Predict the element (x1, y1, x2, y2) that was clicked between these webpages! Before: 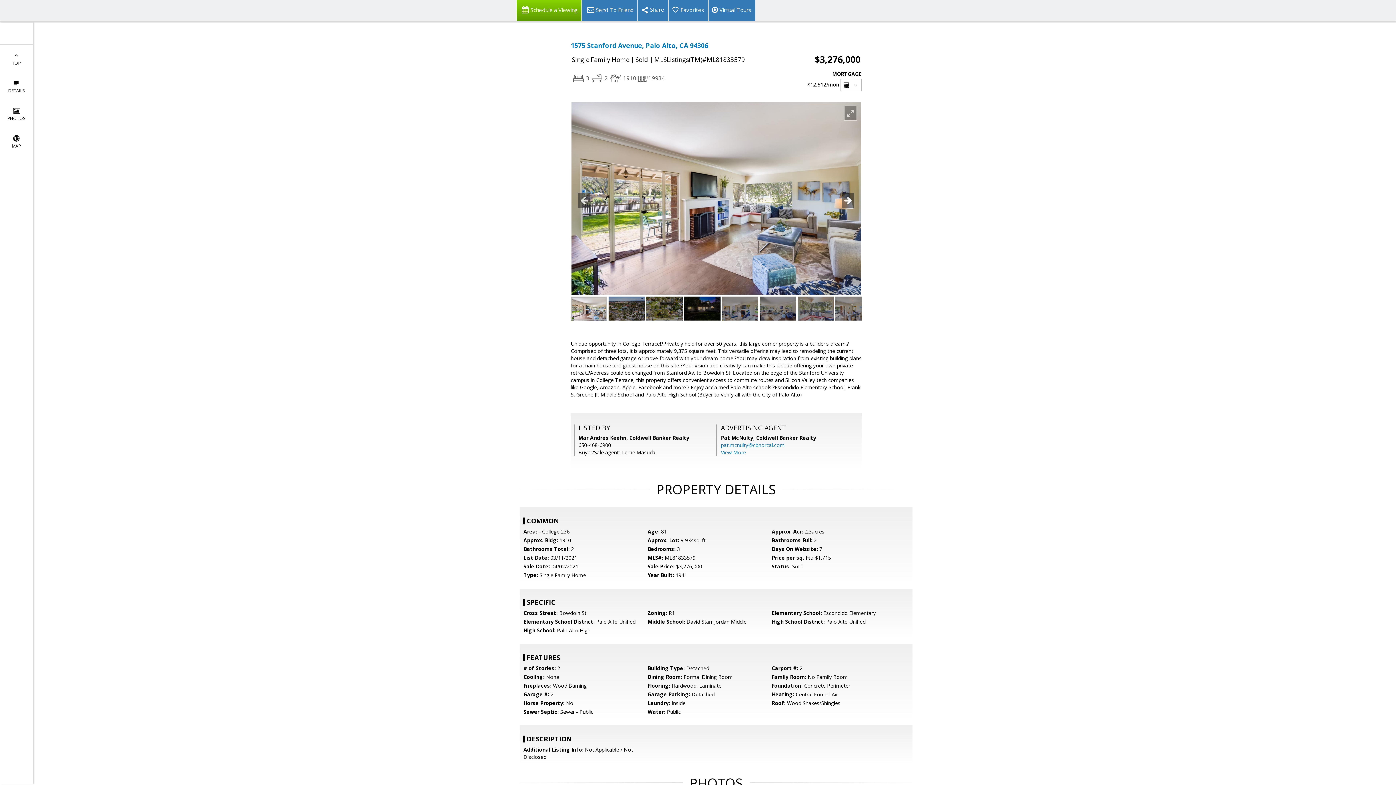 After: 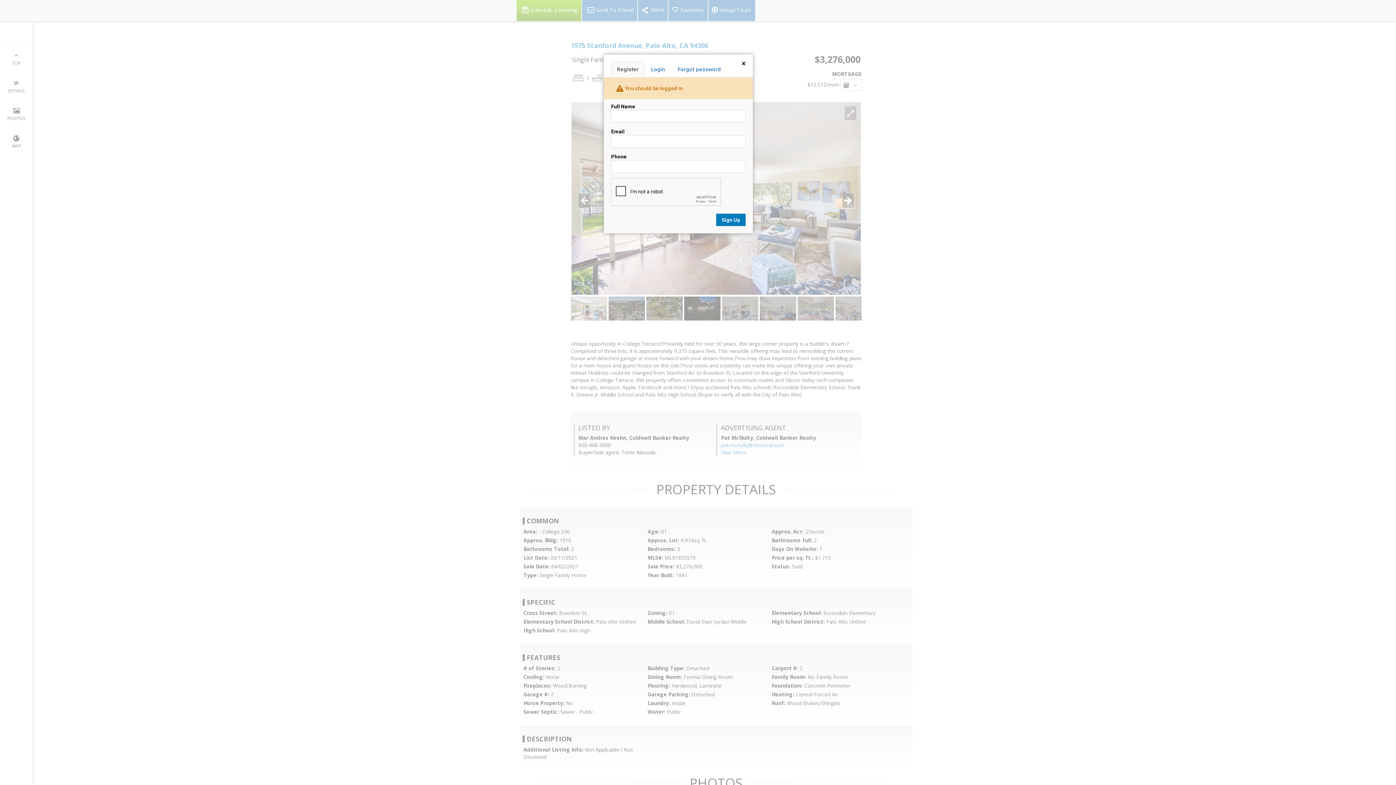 Action: bbox: (668, 0, 708, 21) label: Favorites